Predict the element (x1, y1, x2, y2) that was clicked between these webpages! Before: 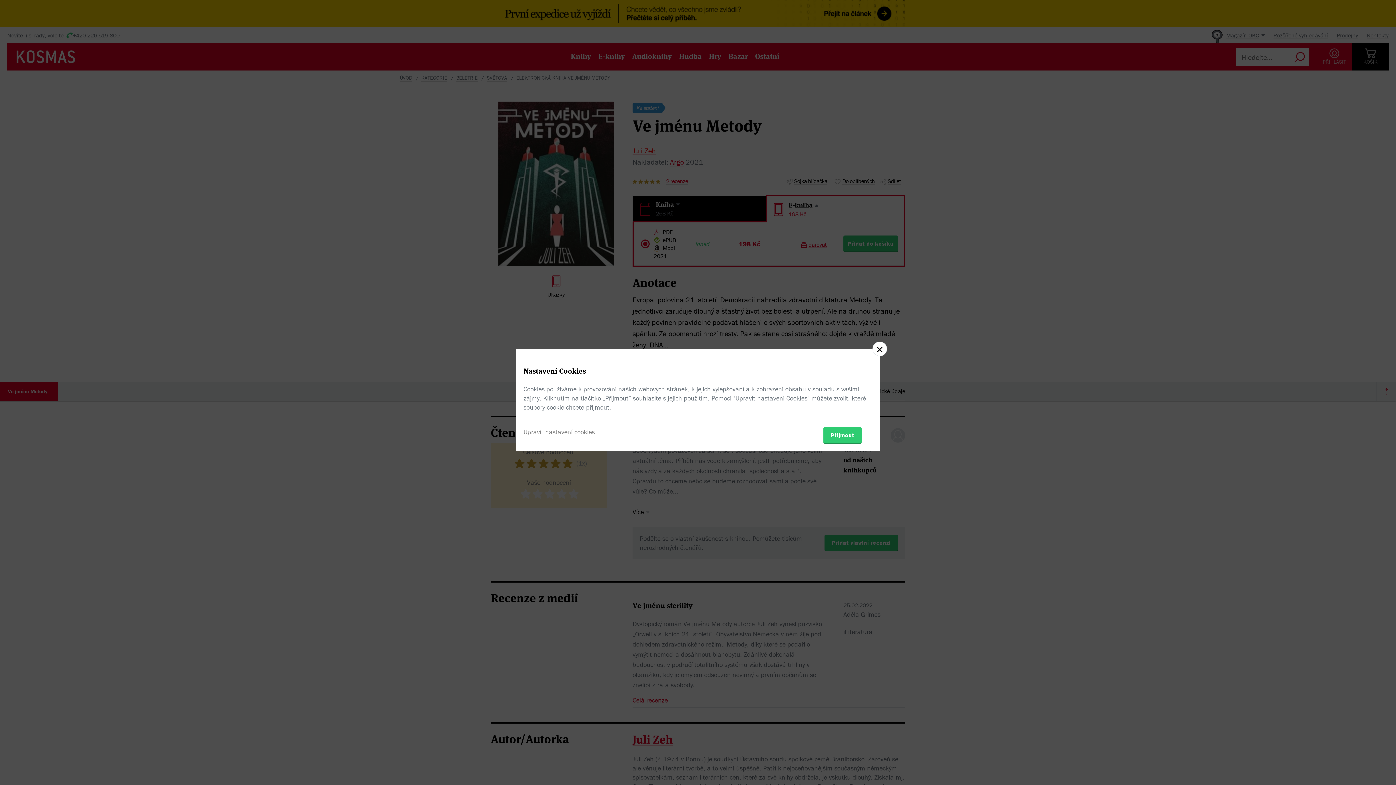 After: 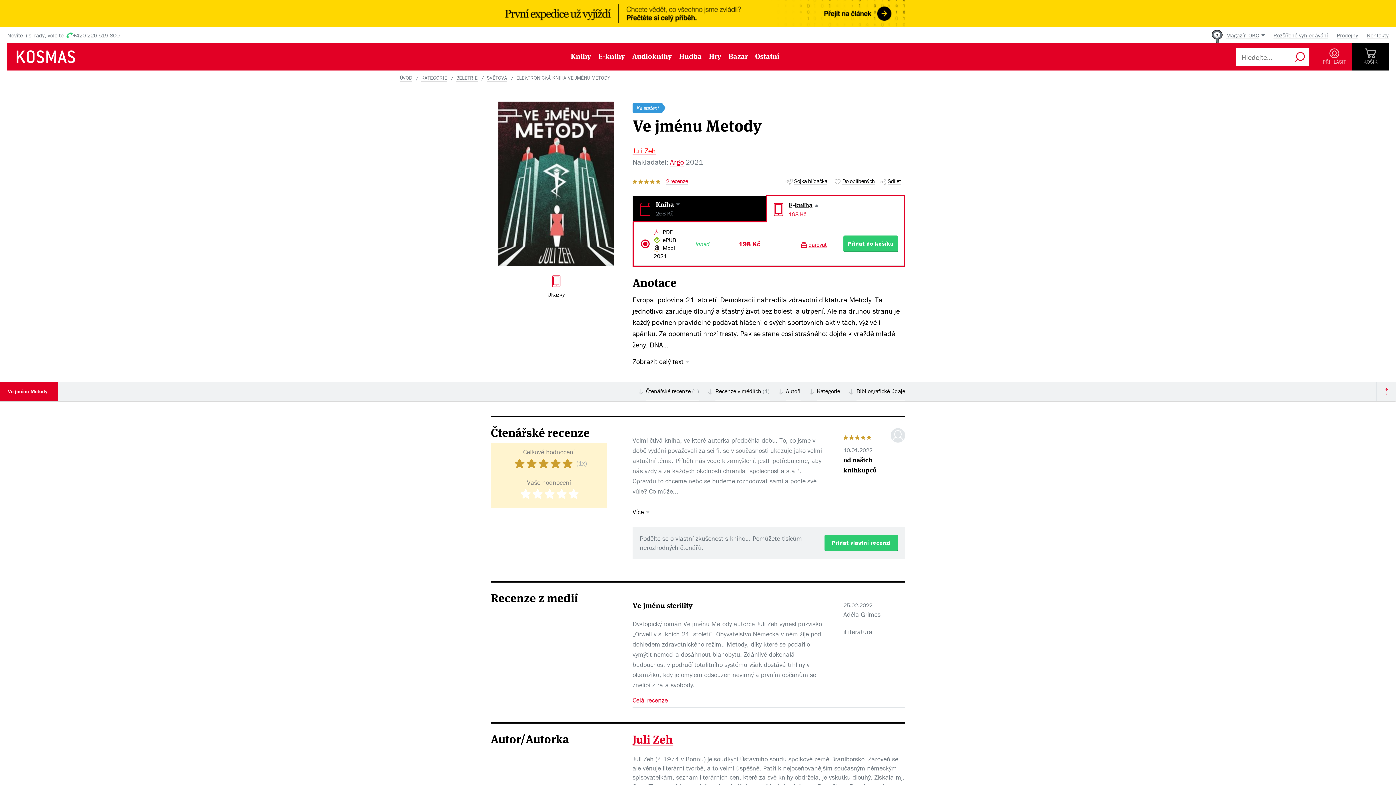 Action: bbox: (823, 427, 861, 443) label: Přijmout